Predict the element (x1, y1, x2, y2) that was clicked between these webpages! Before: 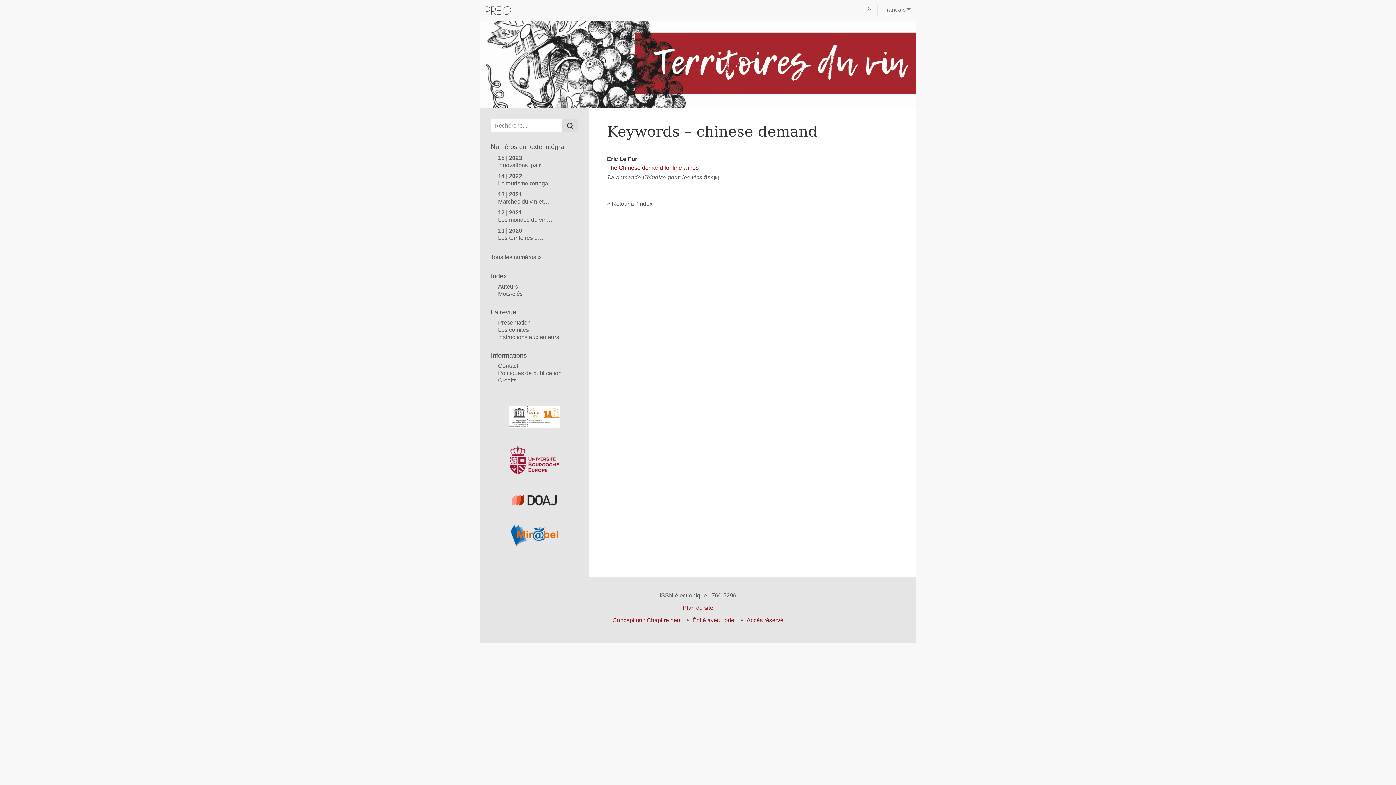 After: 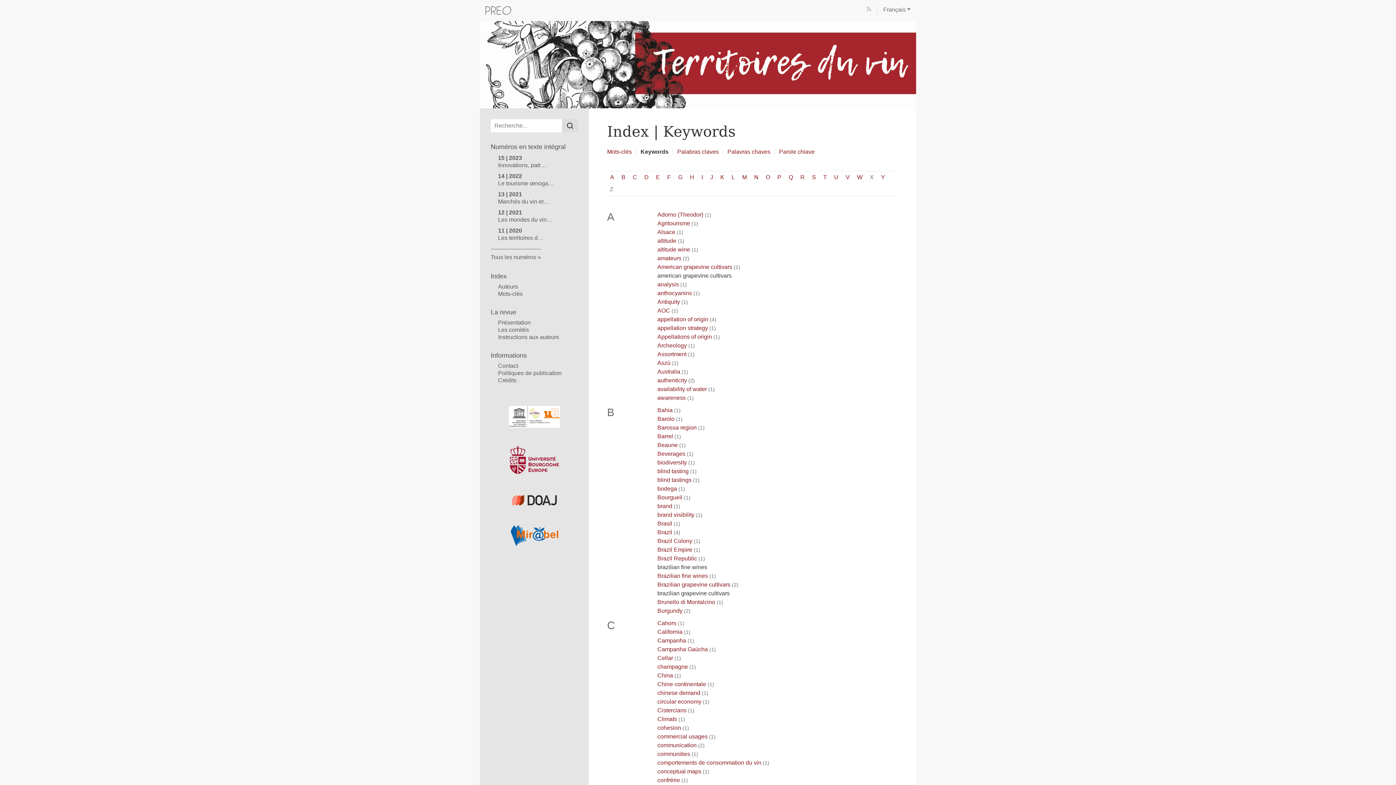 Action: label: Retour à l’index bbox: (607, 200, 652, 206)